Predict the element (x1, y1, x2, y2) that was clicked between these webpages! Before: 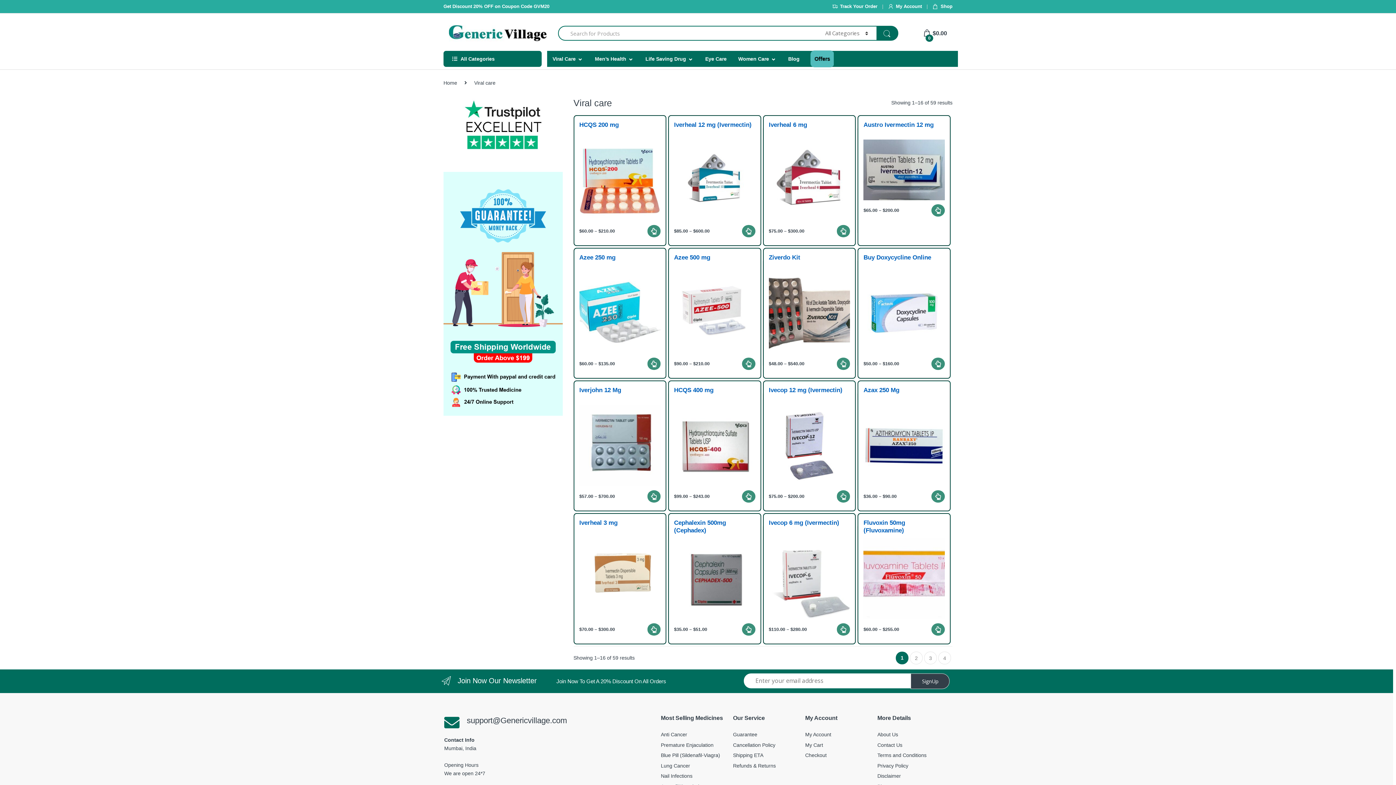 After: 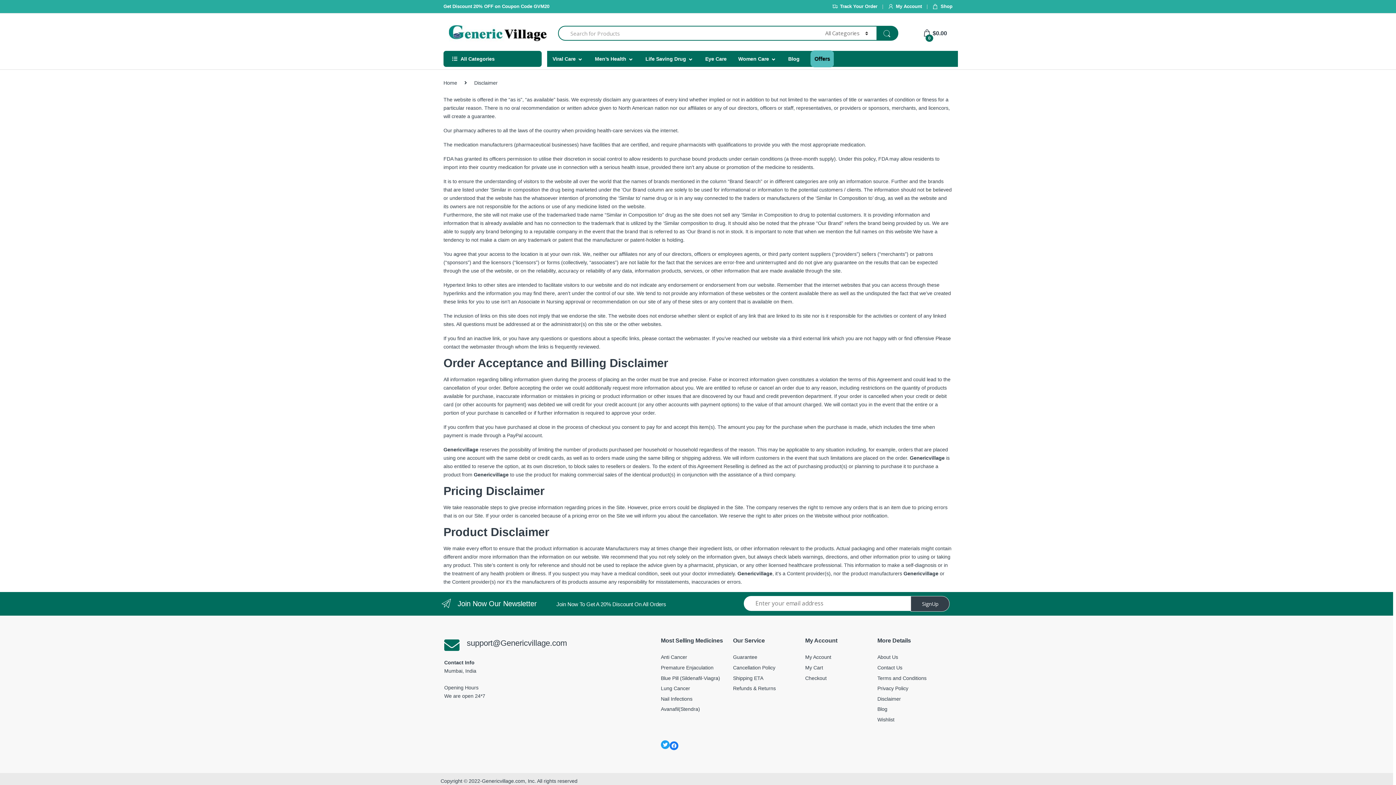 Action: bbox: (877, 773, 901, 779) label: Disclaimer